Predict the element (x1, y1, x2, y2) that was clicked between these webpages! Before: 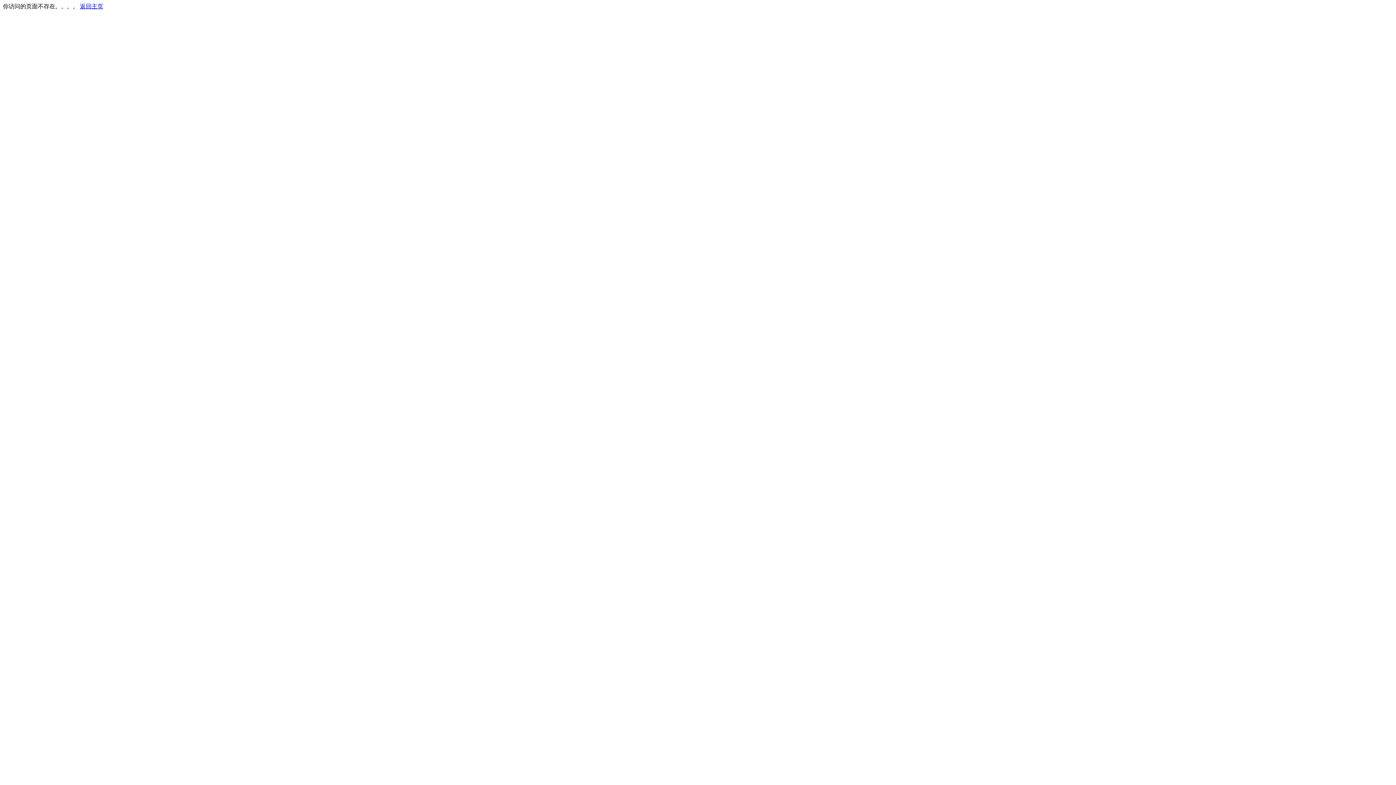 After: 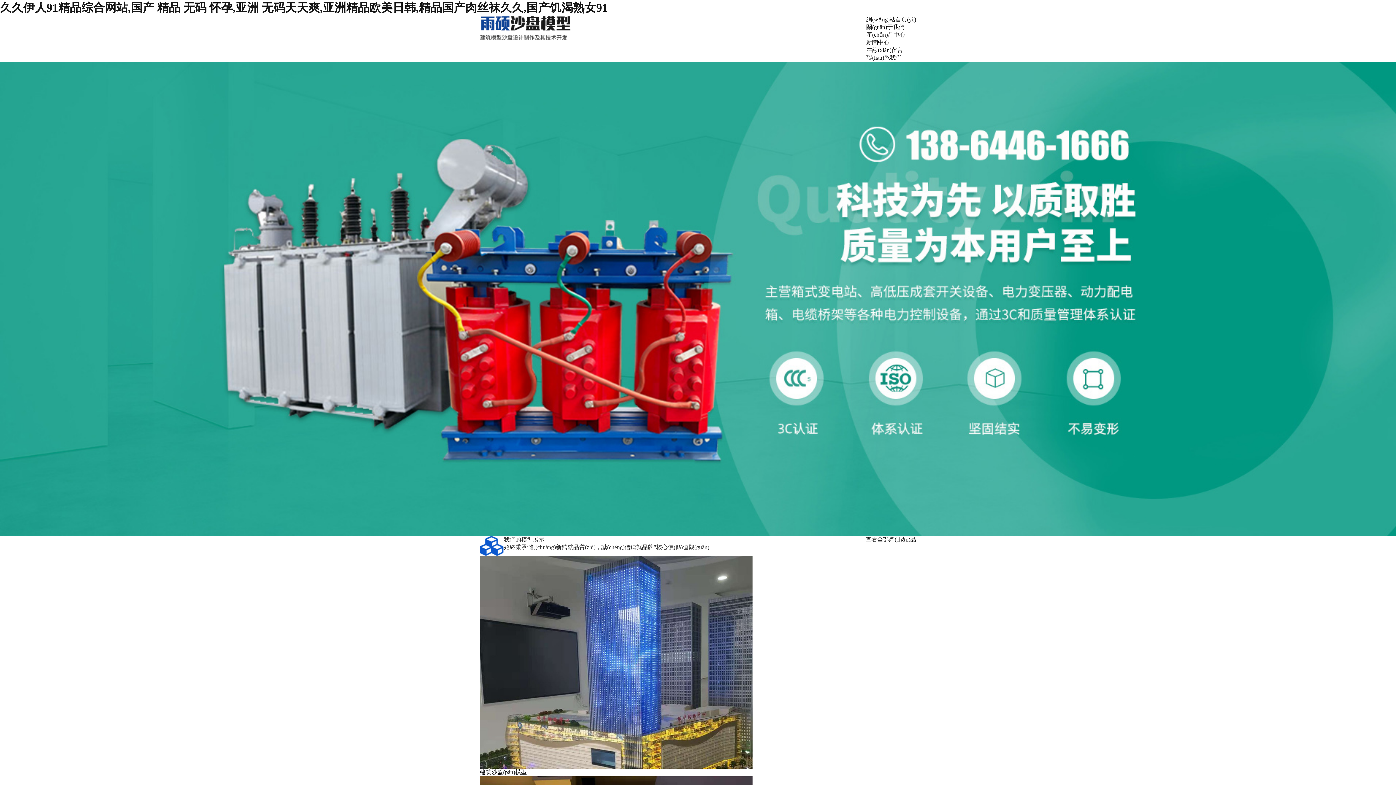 Action: bbox: (80, 3, 103, 9) label: 返回主页